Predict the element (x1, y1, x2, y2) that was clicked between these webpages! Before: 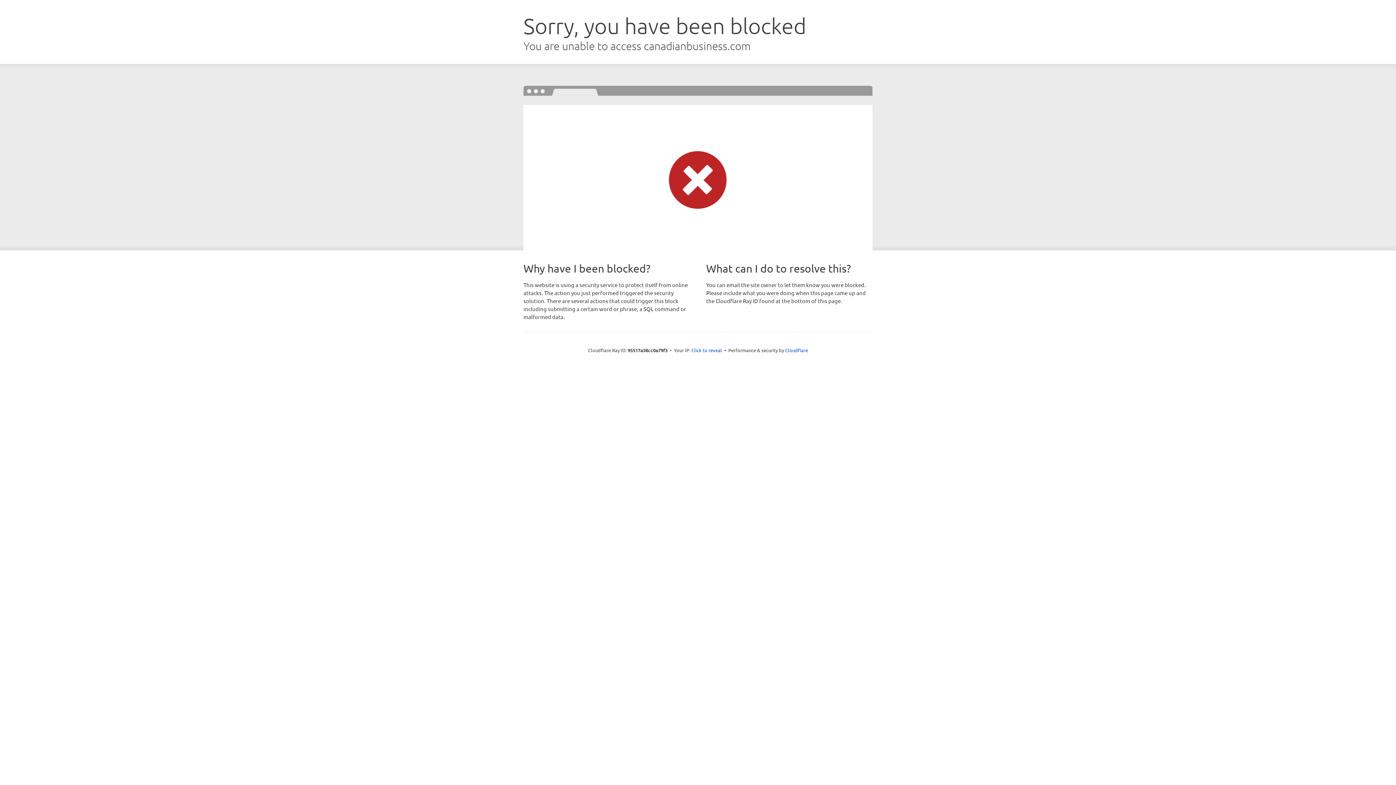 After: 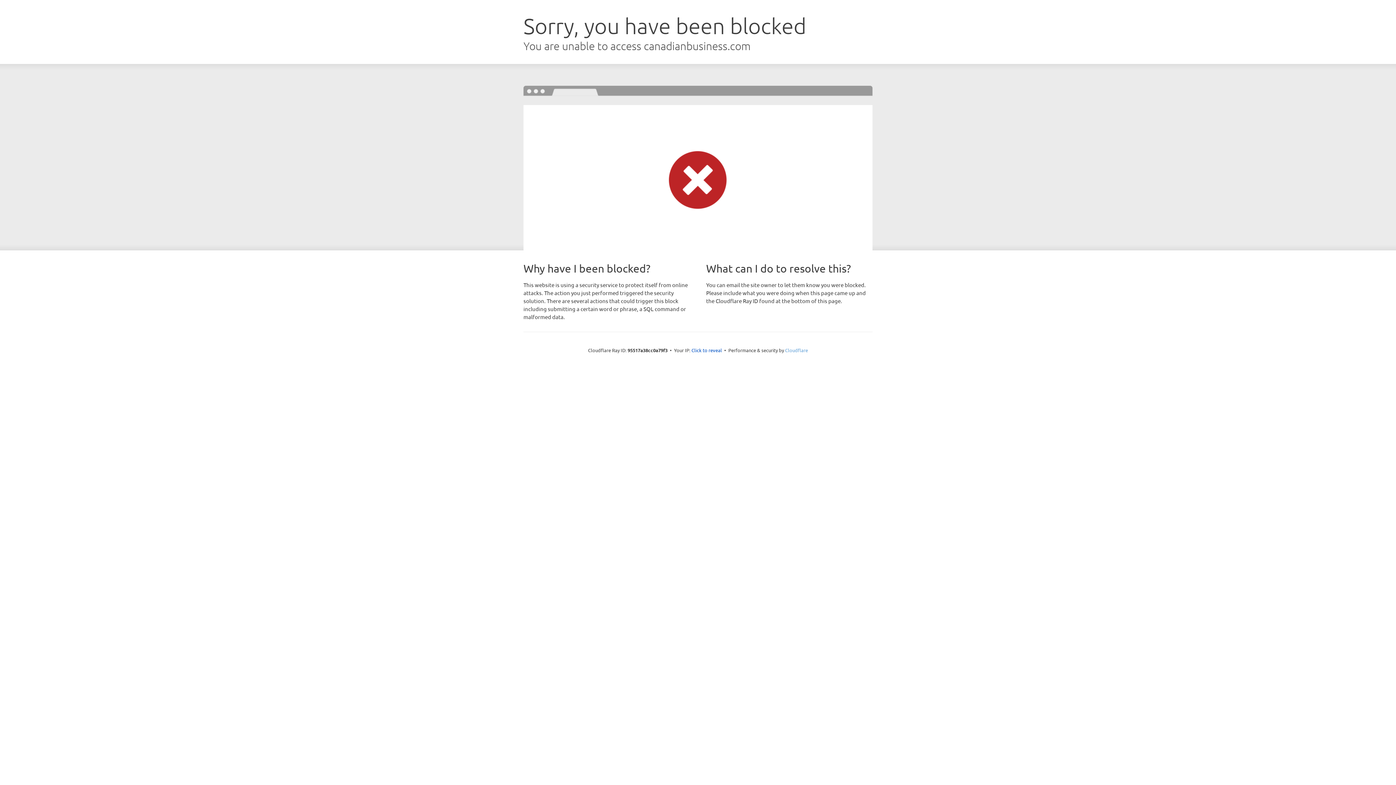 Action: bbox: (785, 347, 808, 353) label: Cloudflare